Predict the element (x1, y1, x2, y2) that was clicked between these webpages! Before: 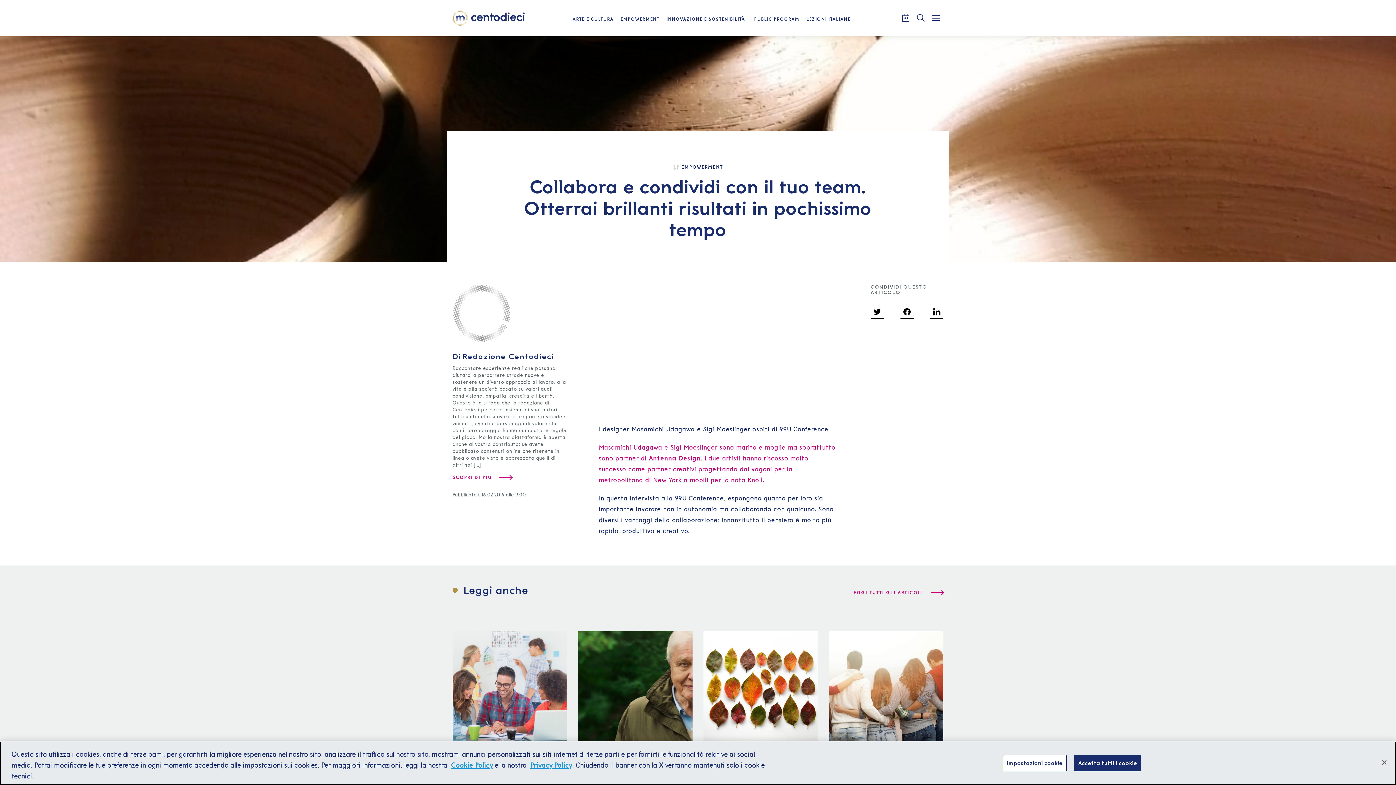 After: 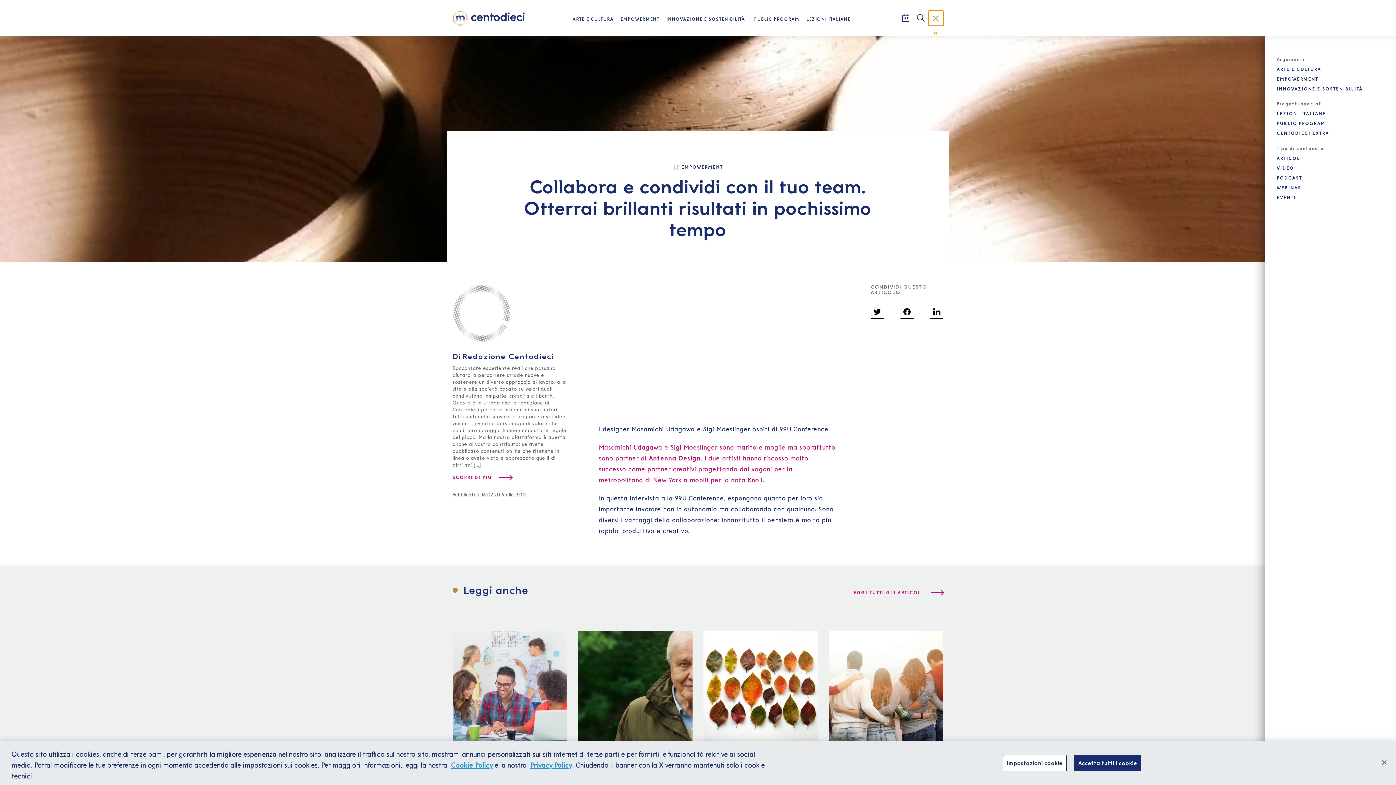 Action: bbox: (928, 10, 943, 25)